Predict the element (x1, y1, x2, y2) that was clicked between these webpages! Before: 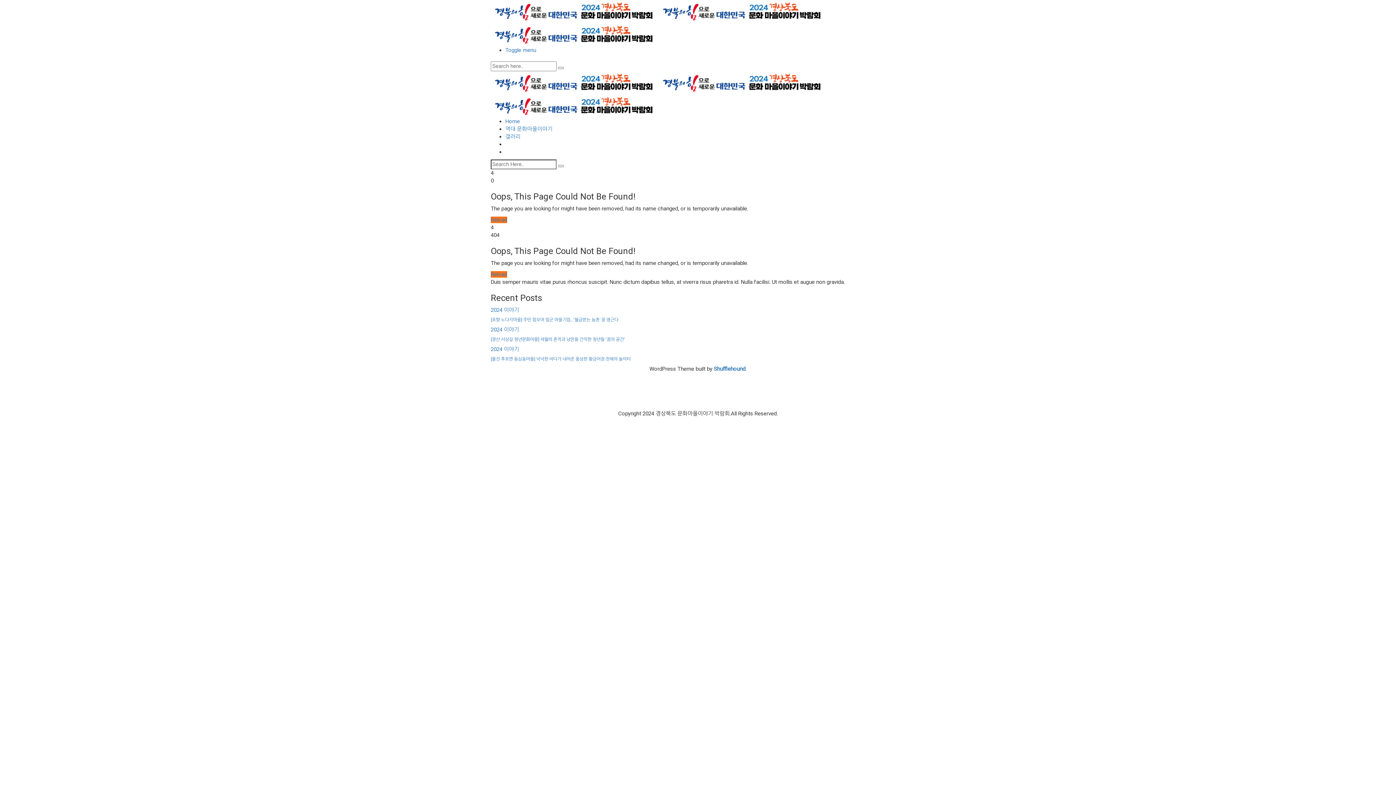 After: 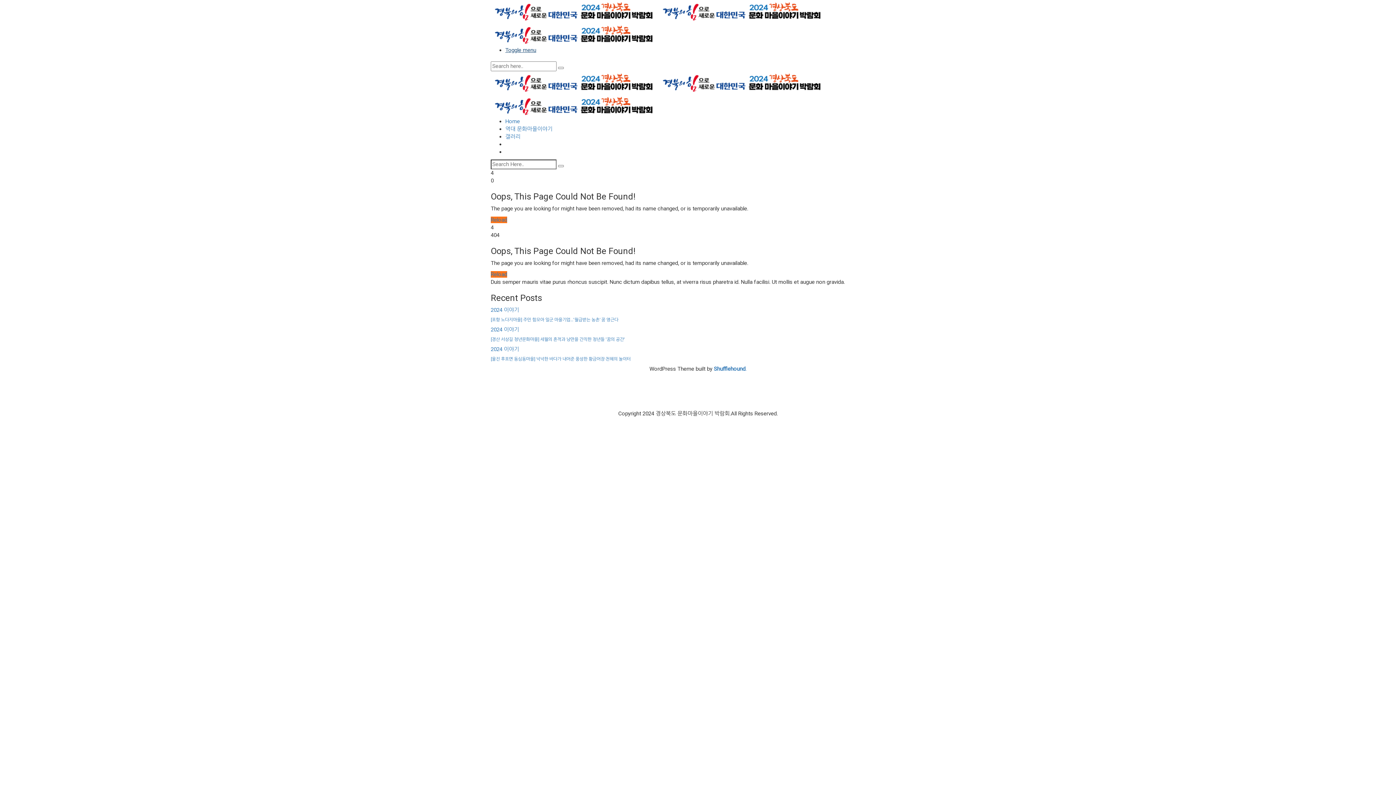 Action: label: Toggle menu bbox: (505, 46, 905, 54)